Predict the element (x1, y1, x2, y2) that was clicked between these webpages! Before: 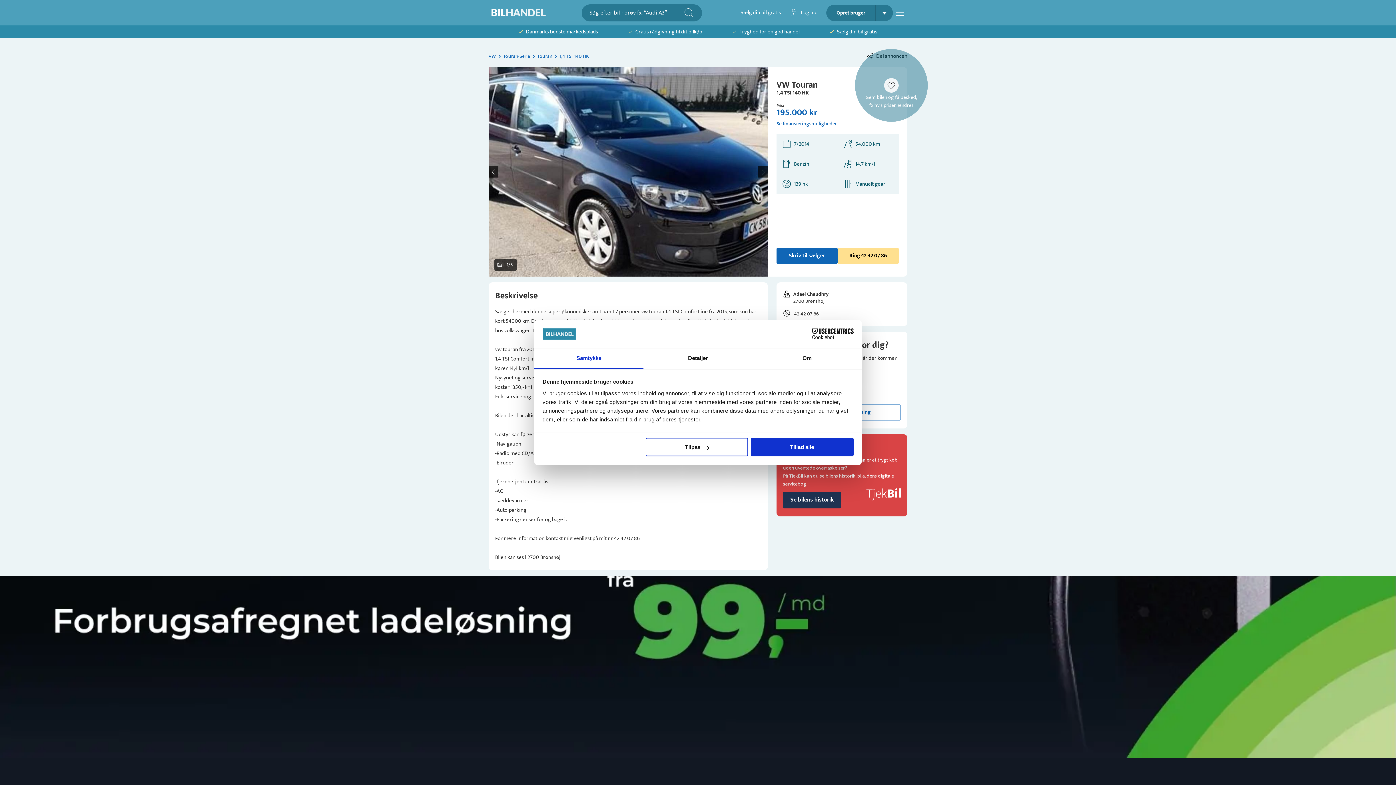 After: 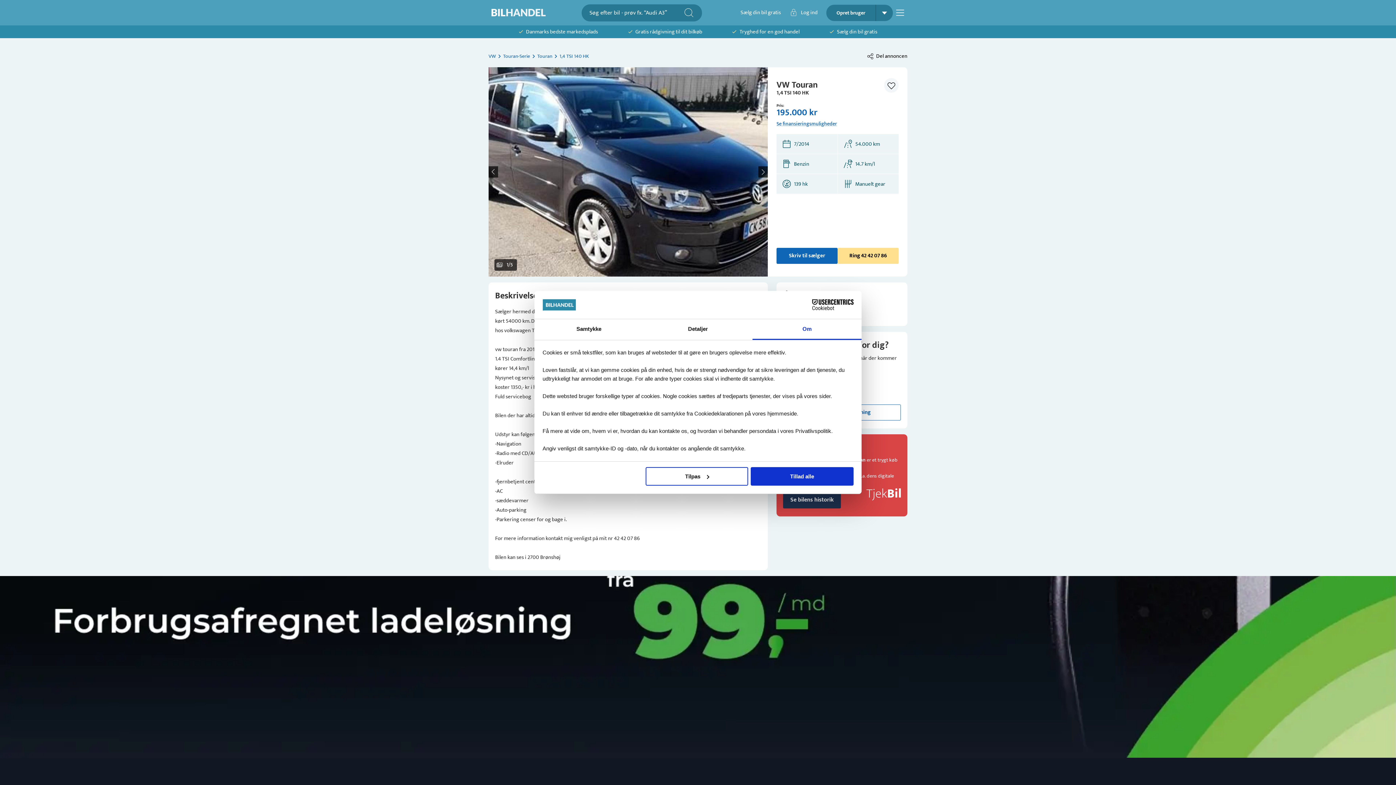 Action: bbox: (752, 348, 861, 369) label: Om